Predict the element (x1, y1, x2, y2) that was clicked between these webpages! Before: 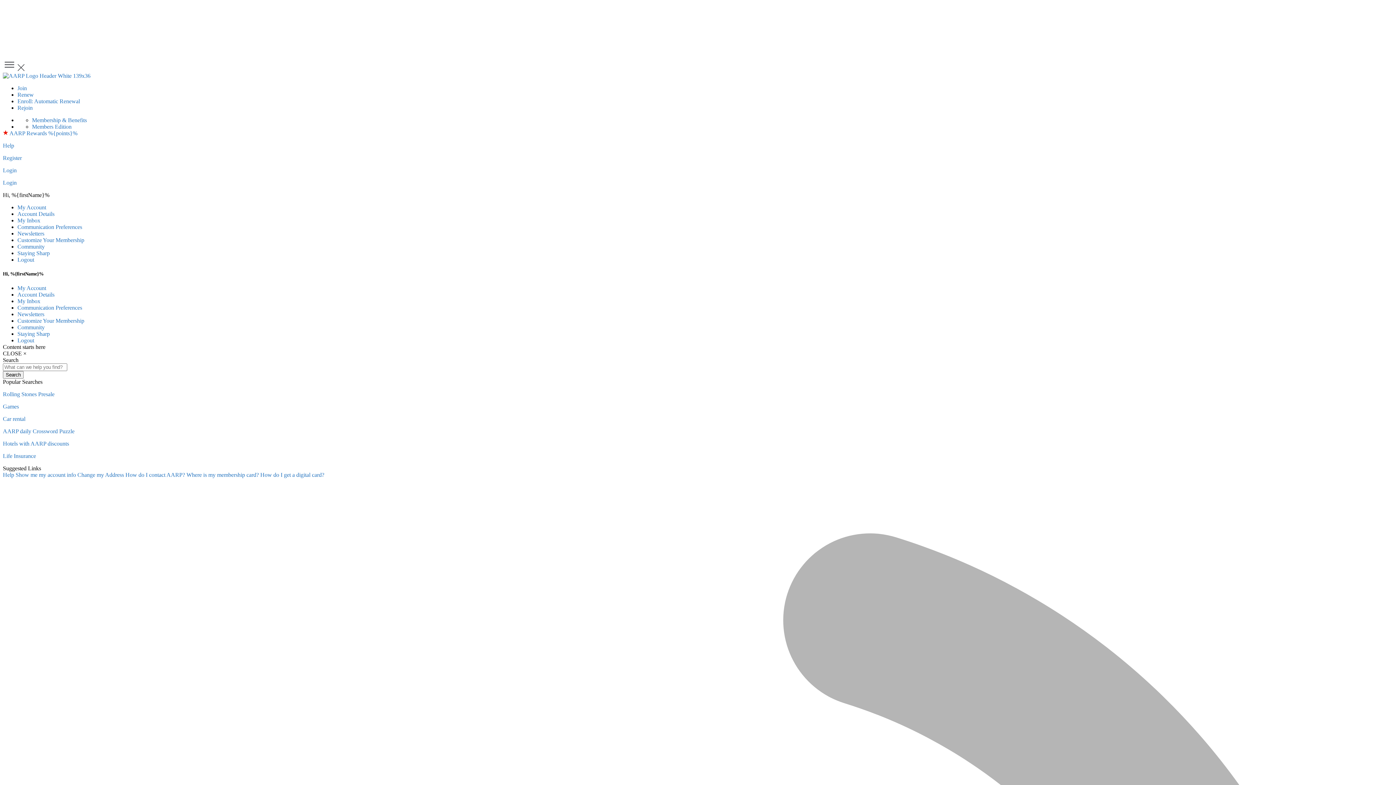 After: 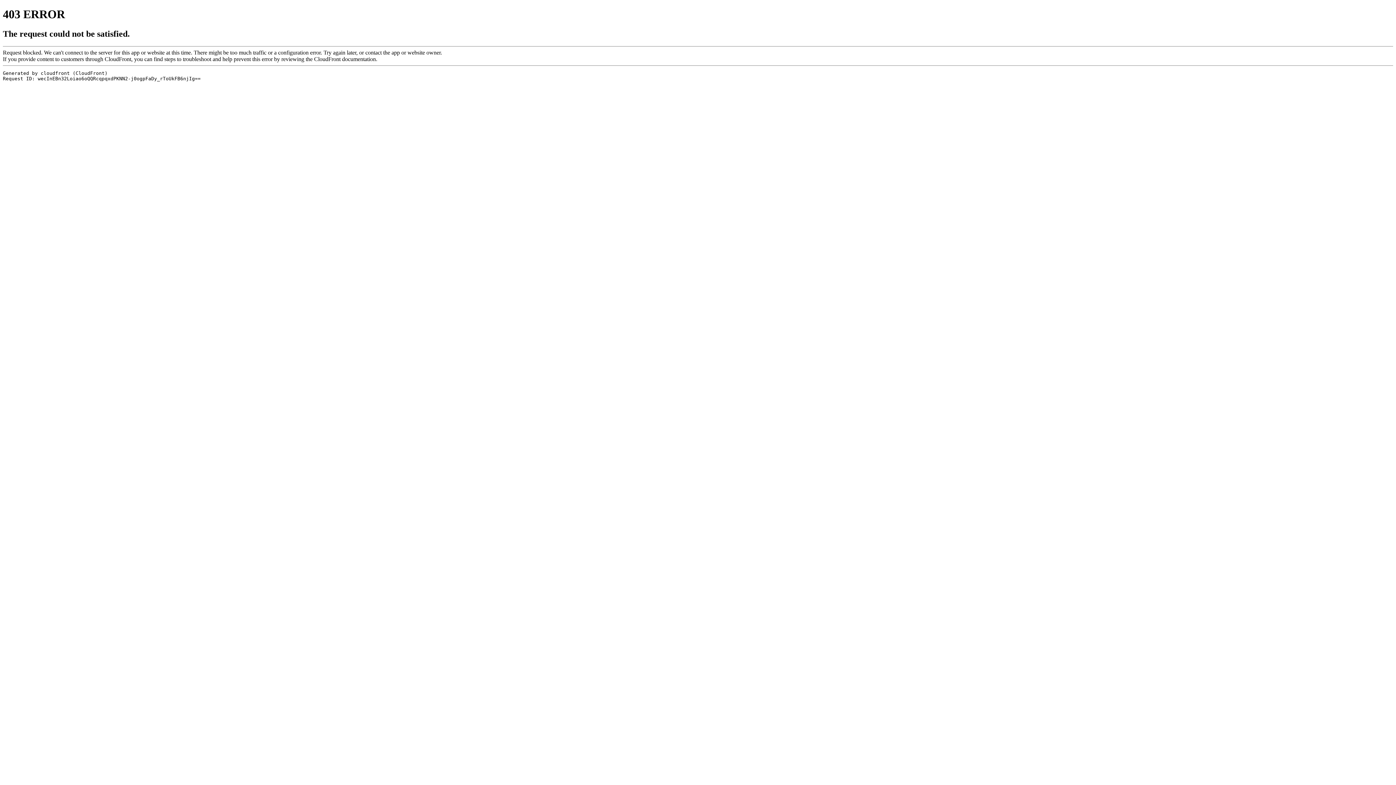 Action: label: Staying Sharp bbox: (17, 250, 49, 256)